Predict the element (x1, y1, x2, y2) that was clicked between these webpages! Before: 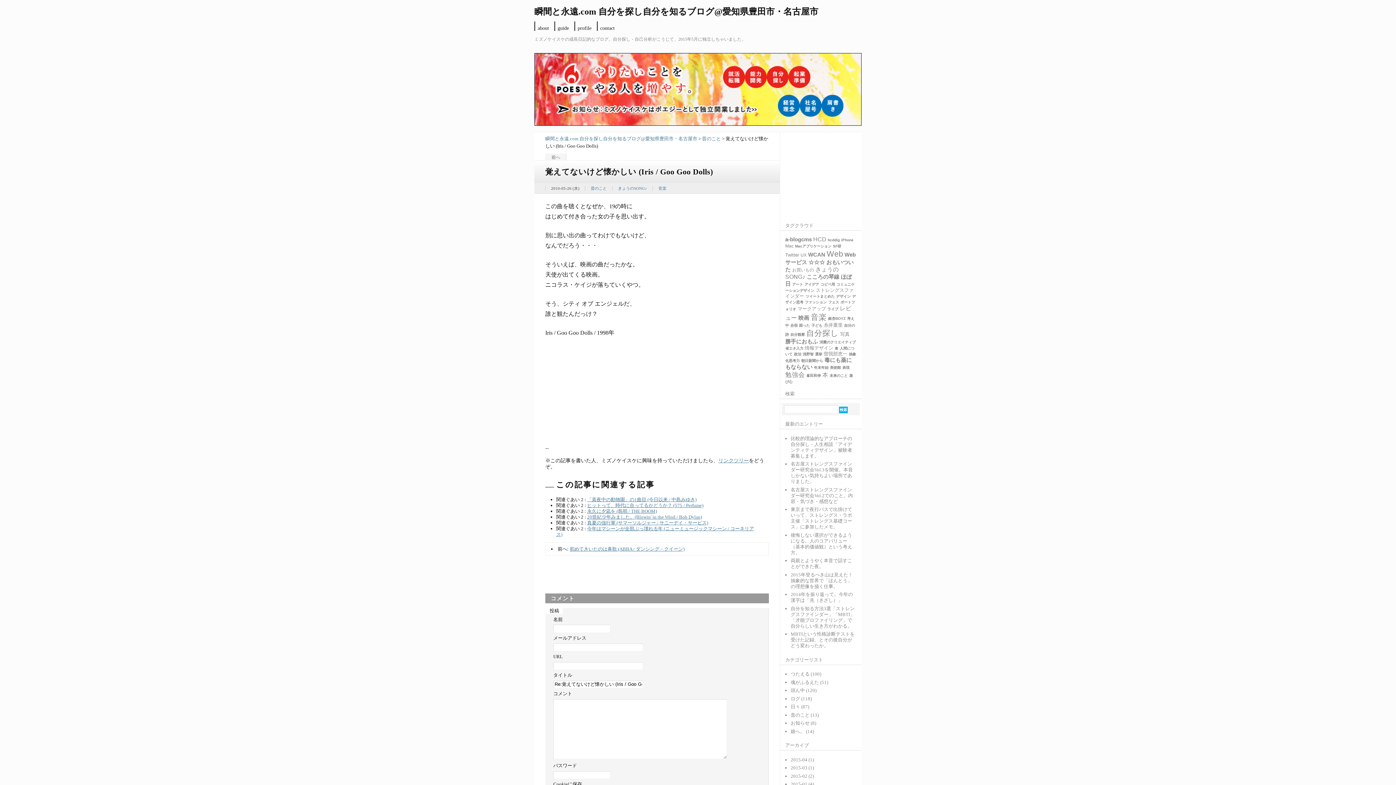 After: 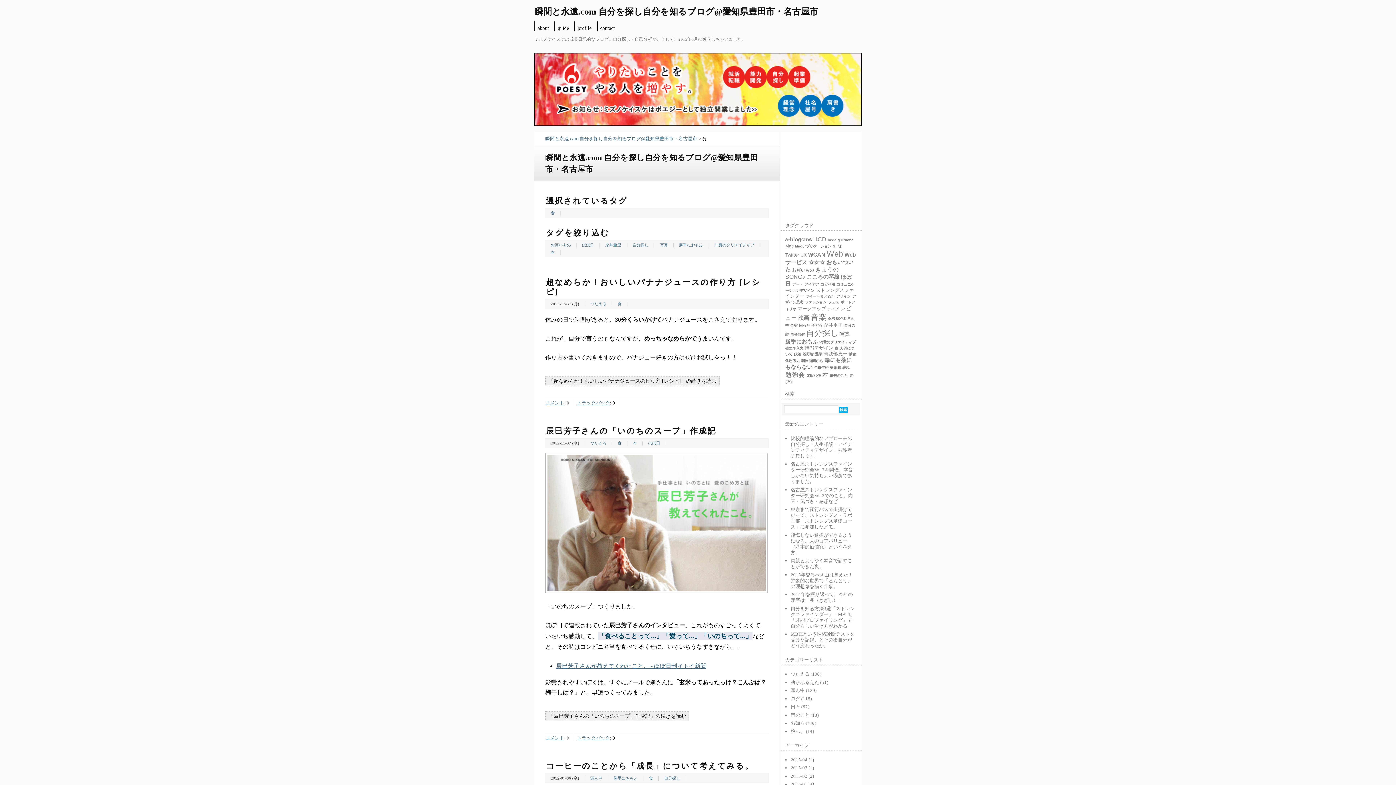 Action: bbox: (834, 346, 838, 350) label: 食